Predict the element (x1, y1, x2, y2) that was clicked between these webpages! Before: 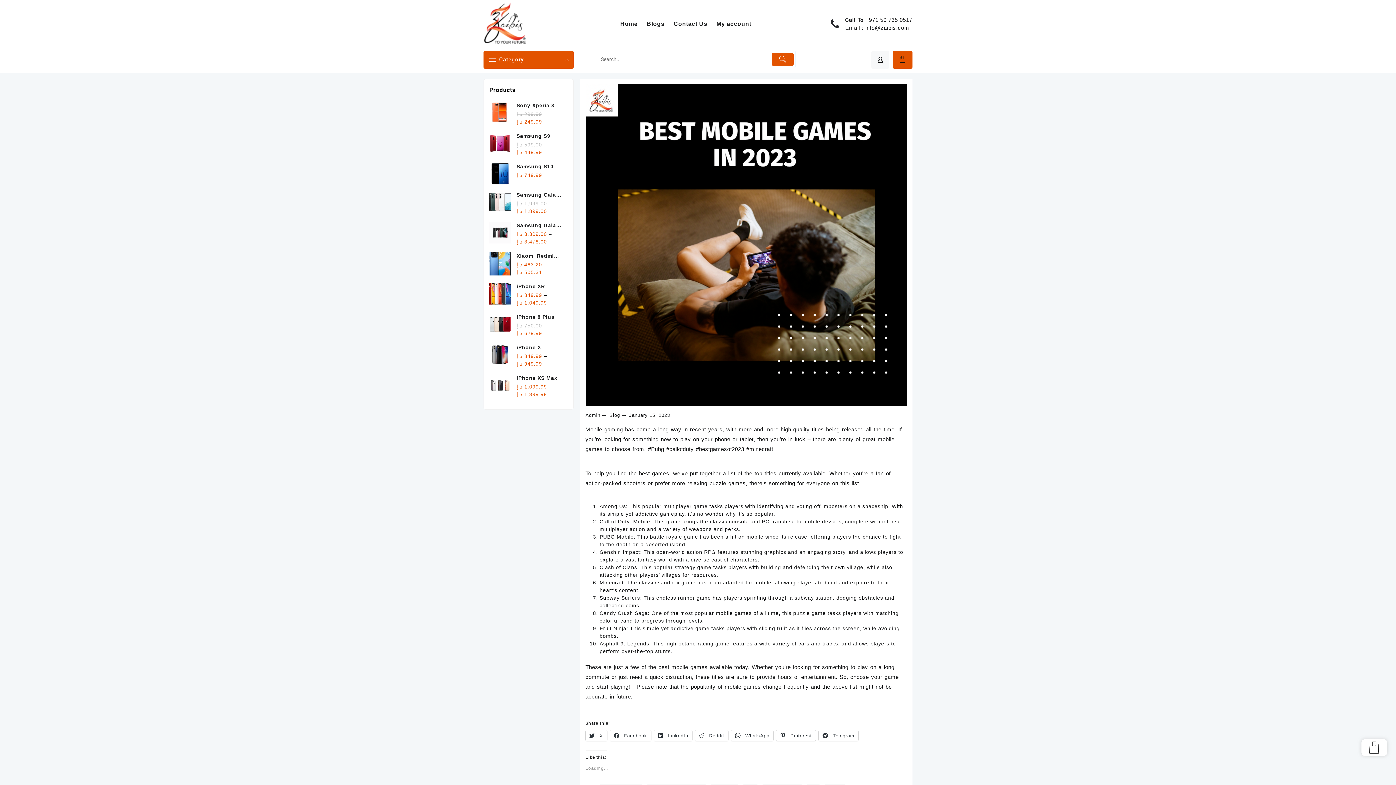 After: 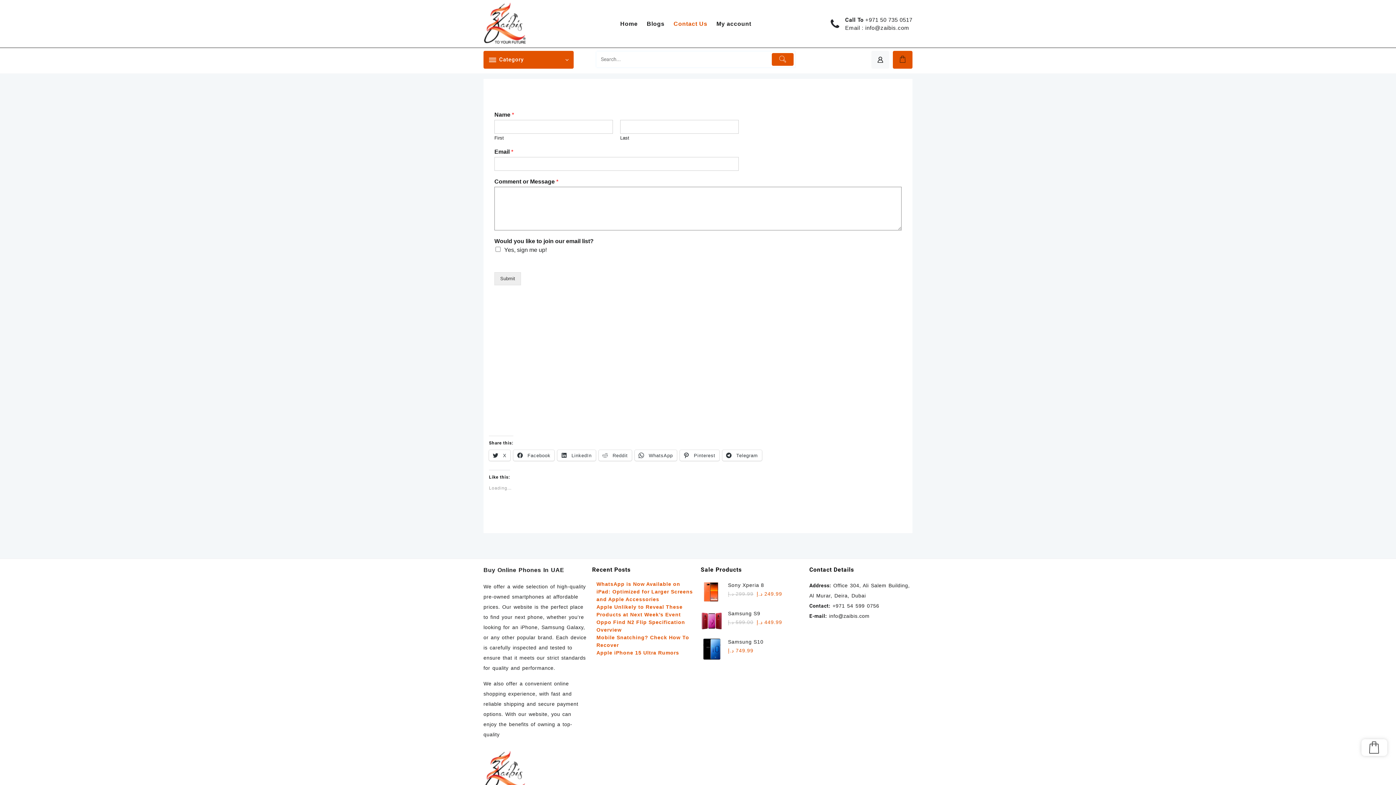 Action: bbox: (673, 15, 714, 32) label: Contact Us